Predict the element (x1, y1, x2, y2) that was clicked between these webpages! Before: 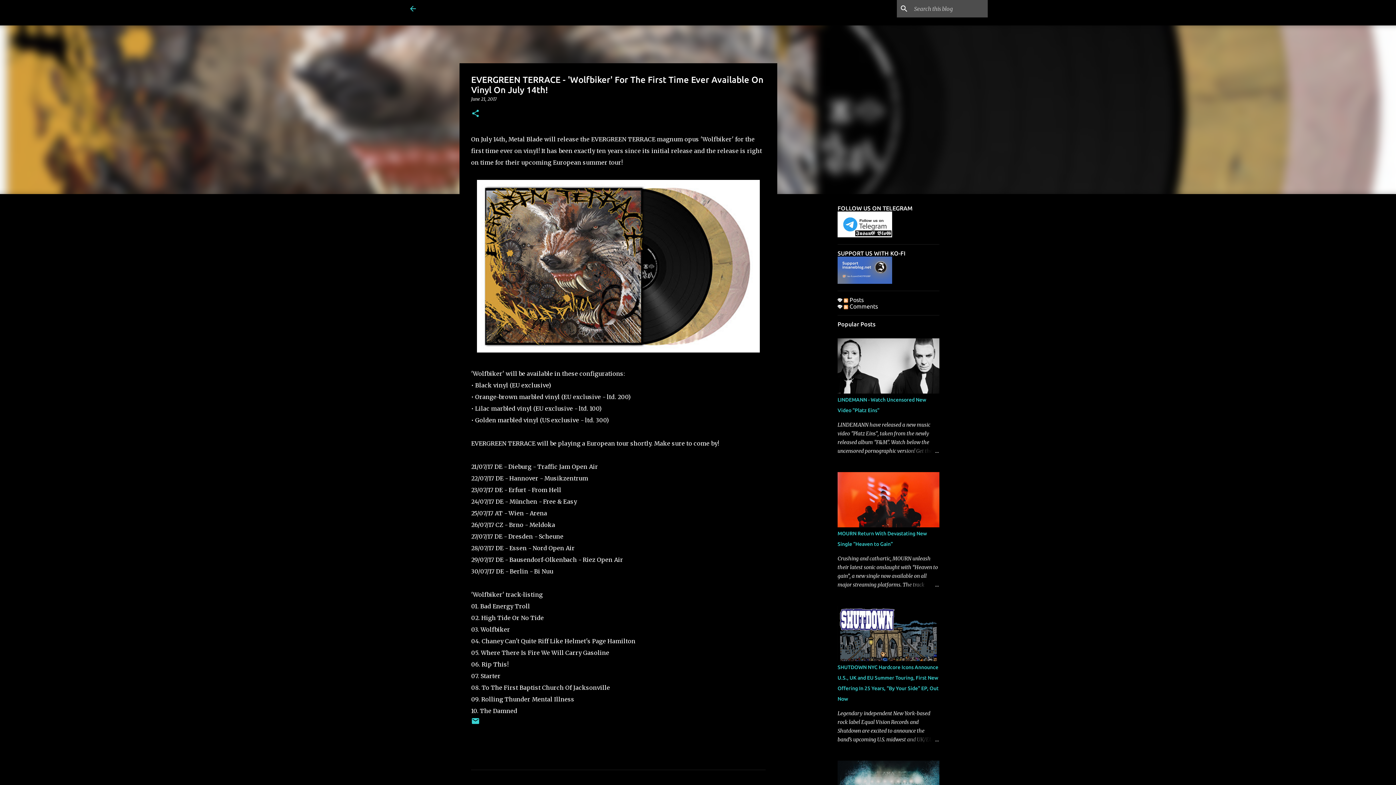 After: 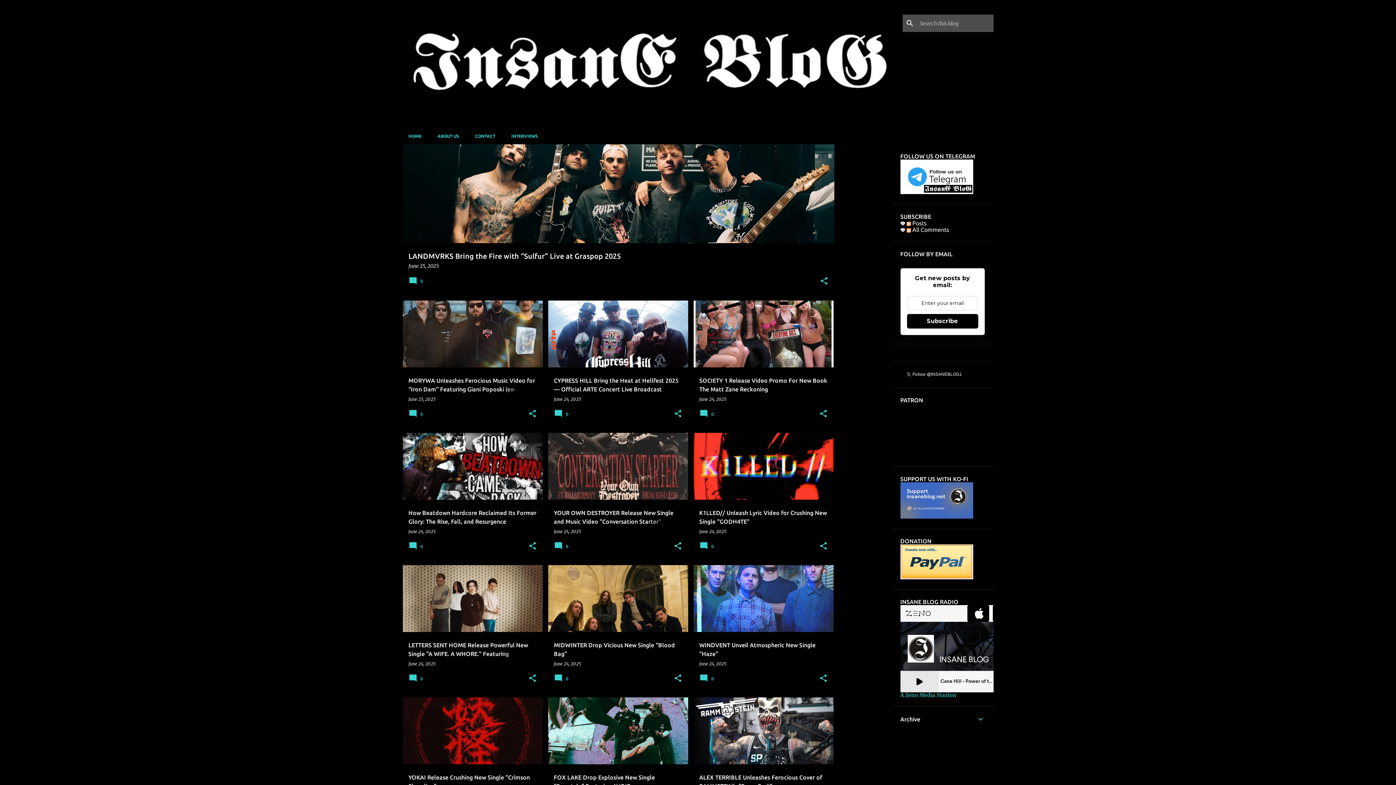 Action: bbox: (408, 4, 417, 13)